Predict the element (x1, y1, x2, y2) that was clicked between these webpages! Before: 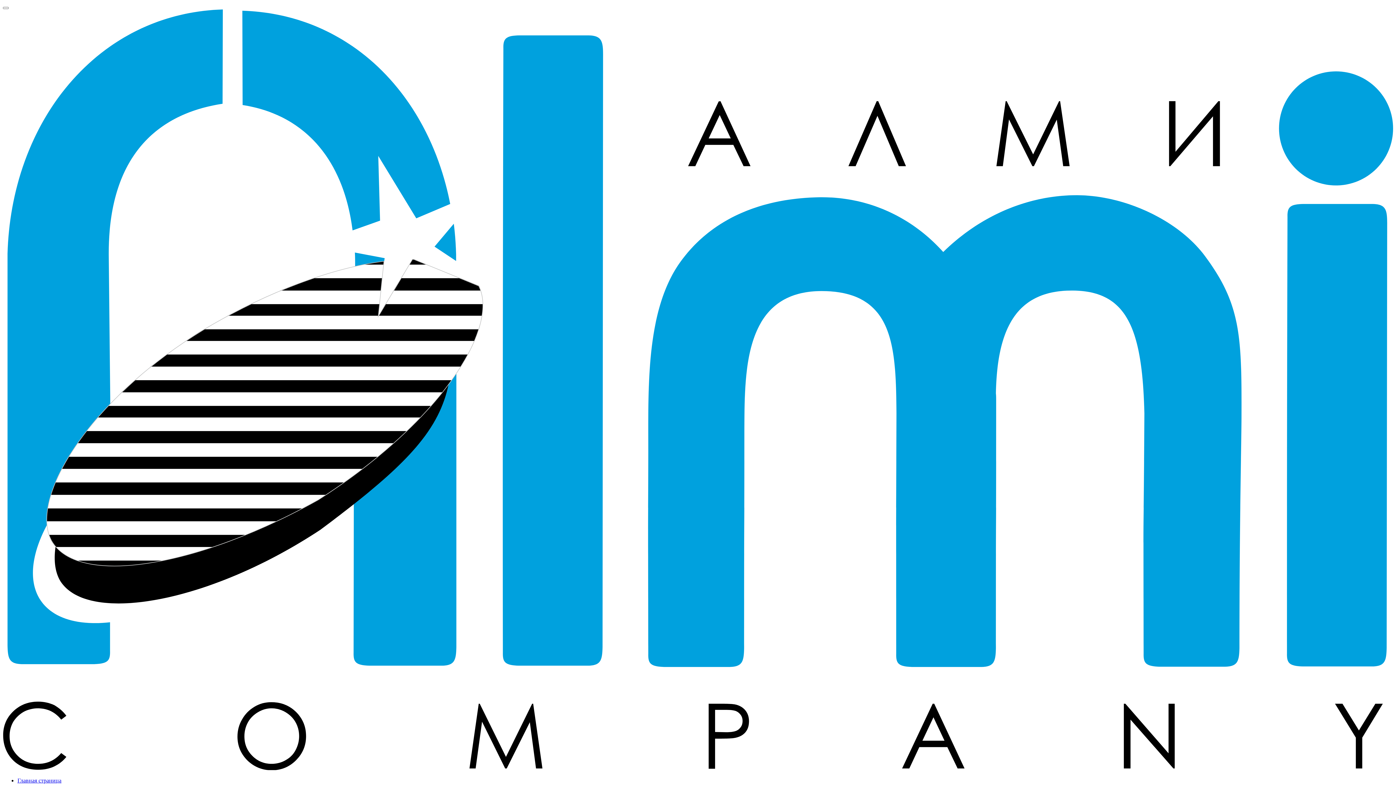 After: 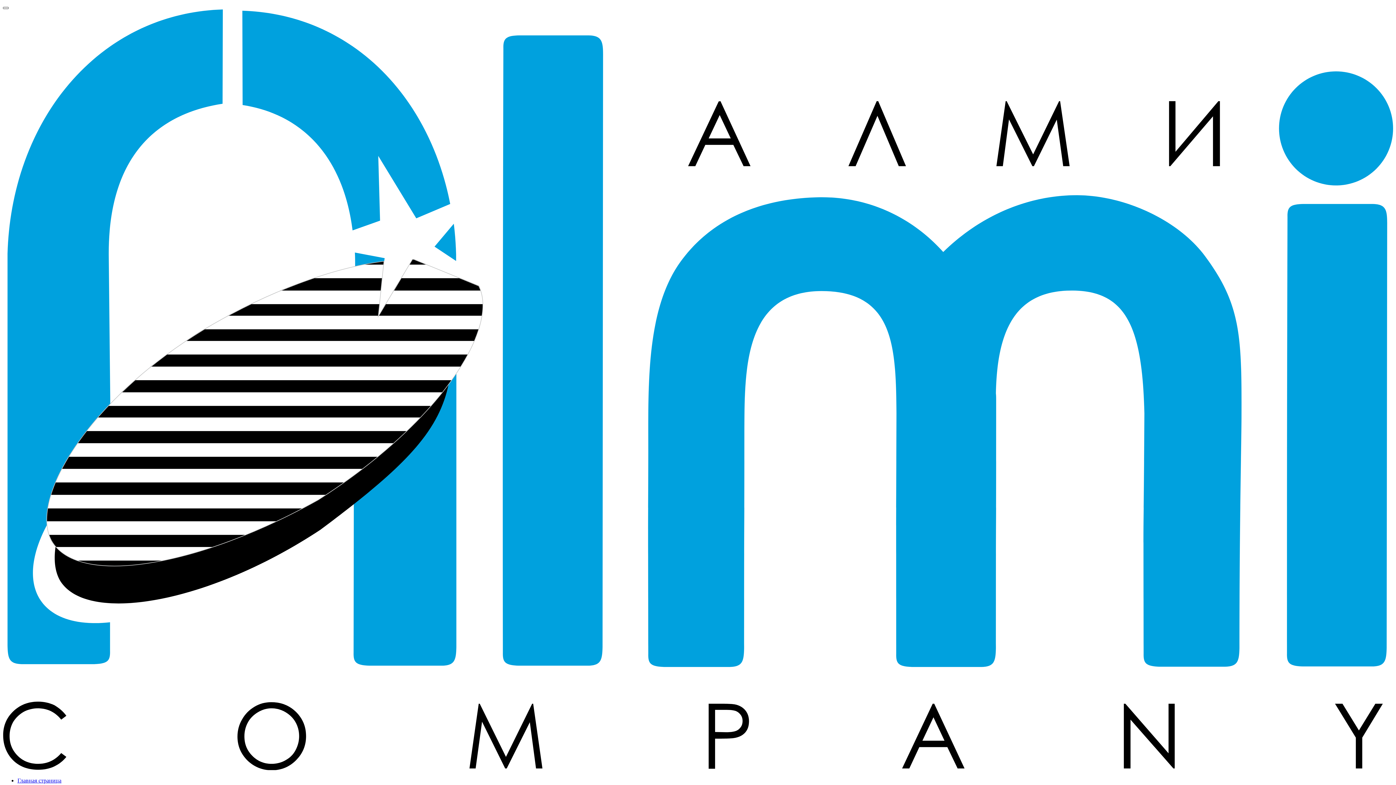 Action: bbox: (2, 6, 8, 9)